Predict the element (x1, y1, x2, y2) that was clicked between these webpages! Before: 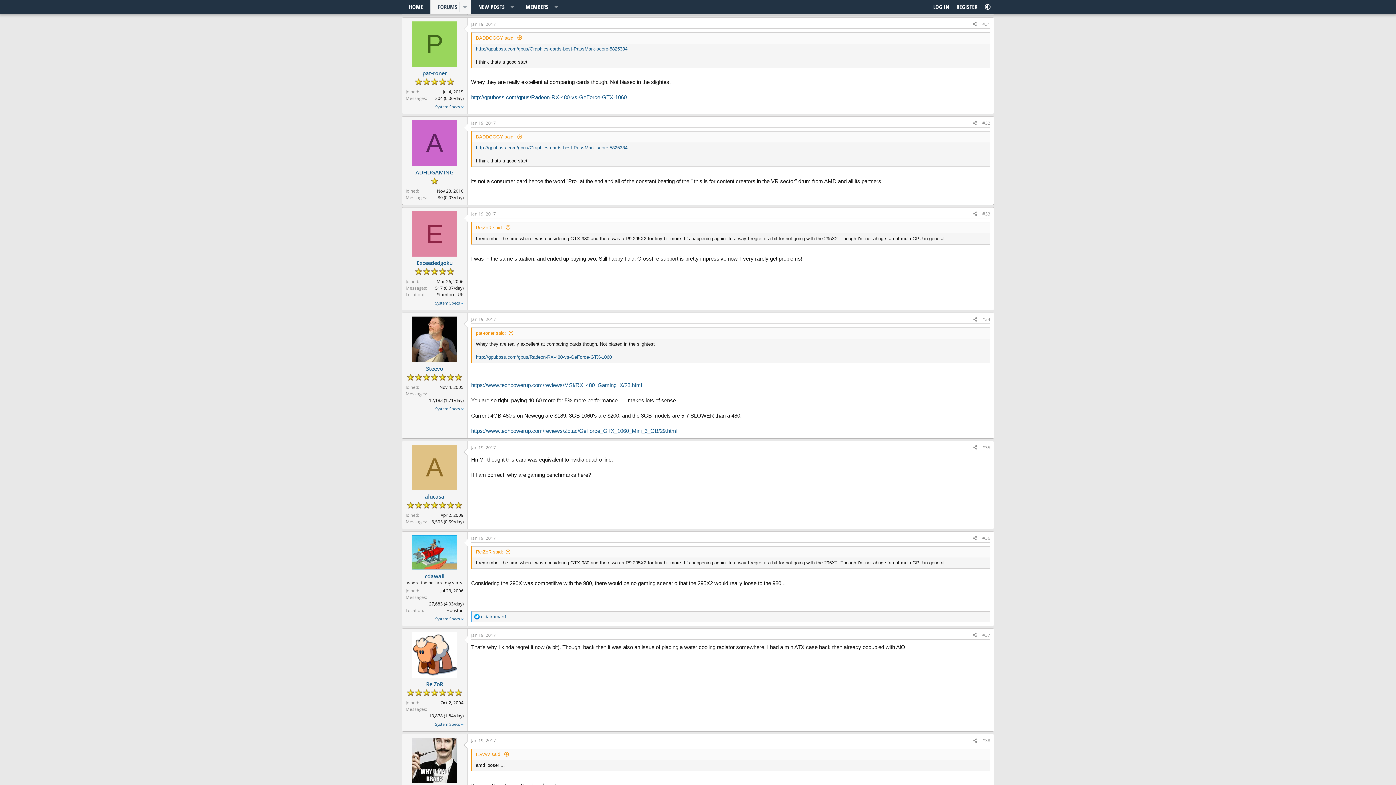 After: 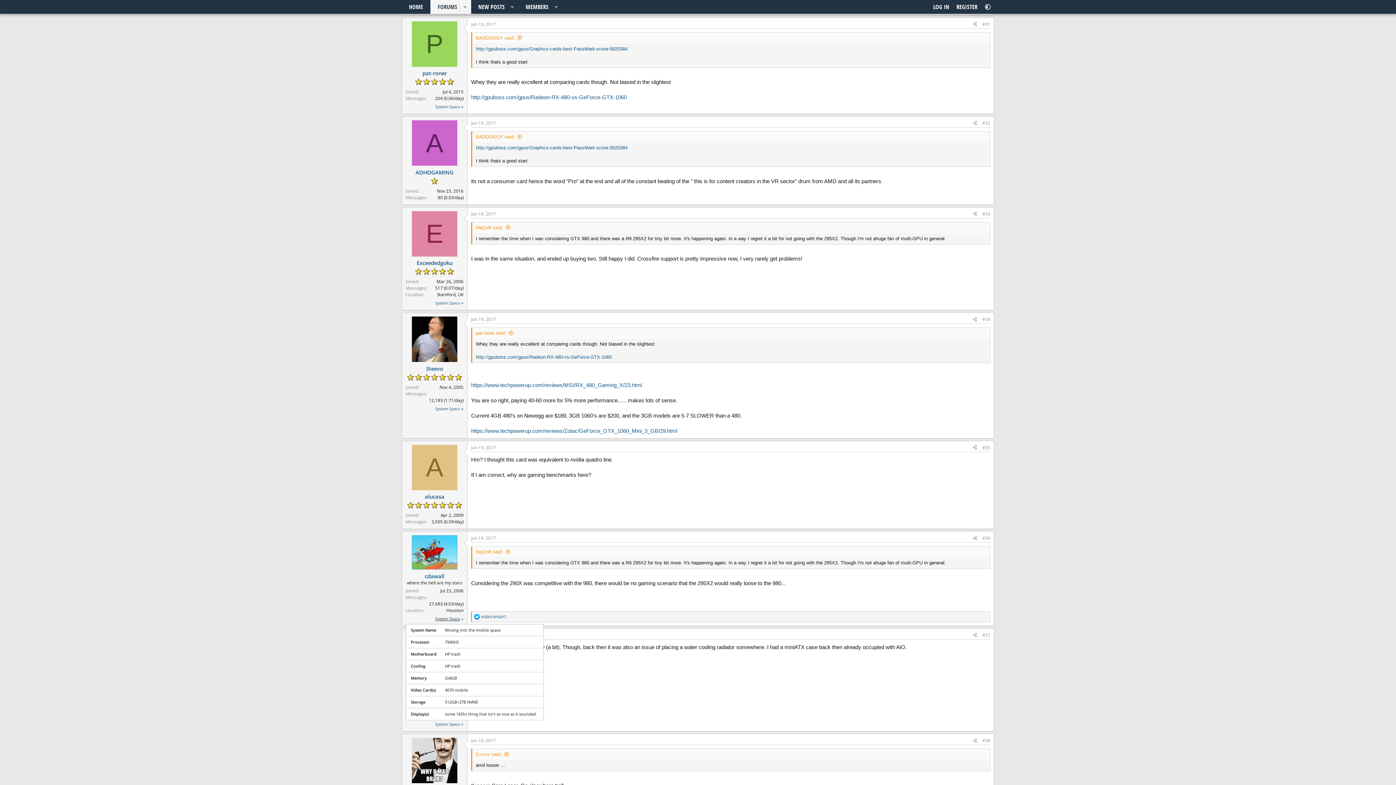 Action: bbox: (435, 616, 463, 621) label: System Specs